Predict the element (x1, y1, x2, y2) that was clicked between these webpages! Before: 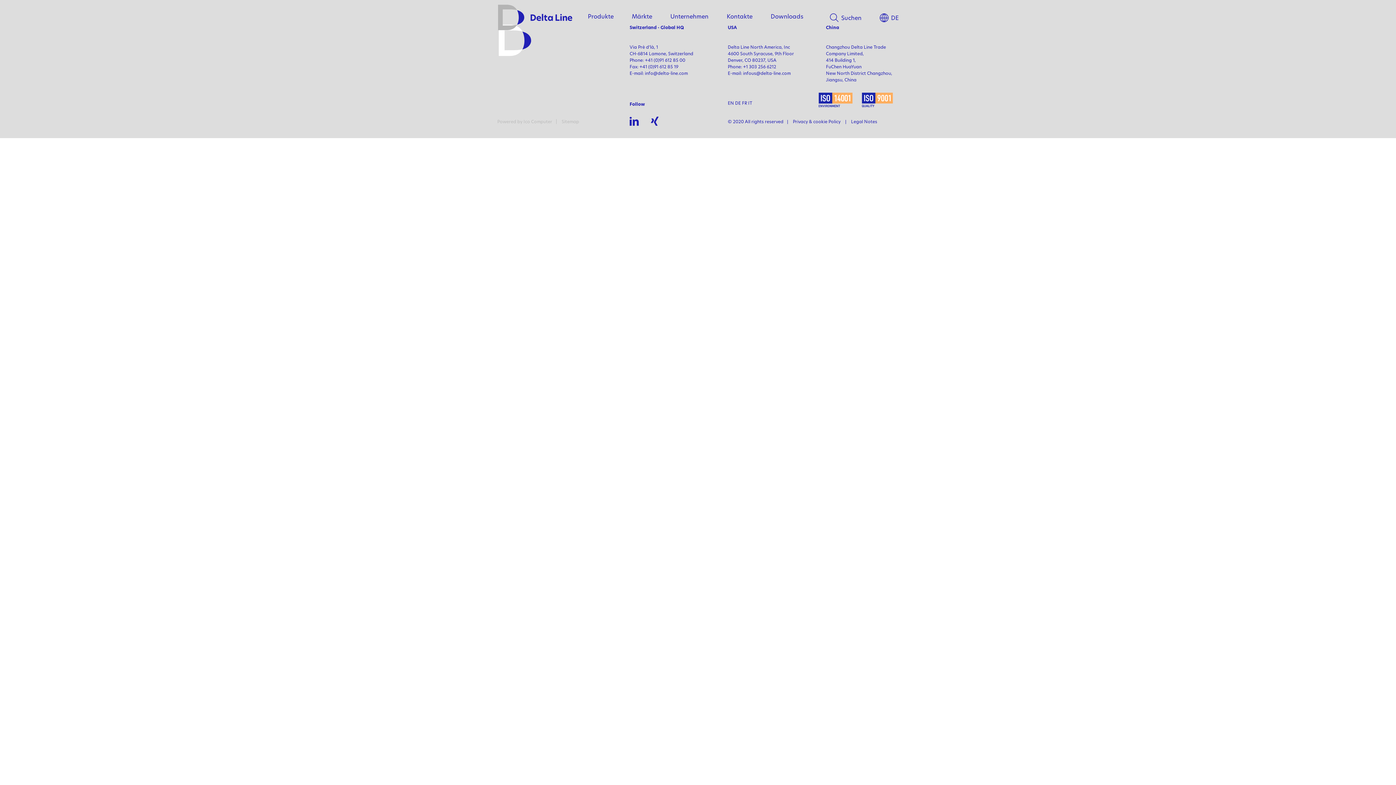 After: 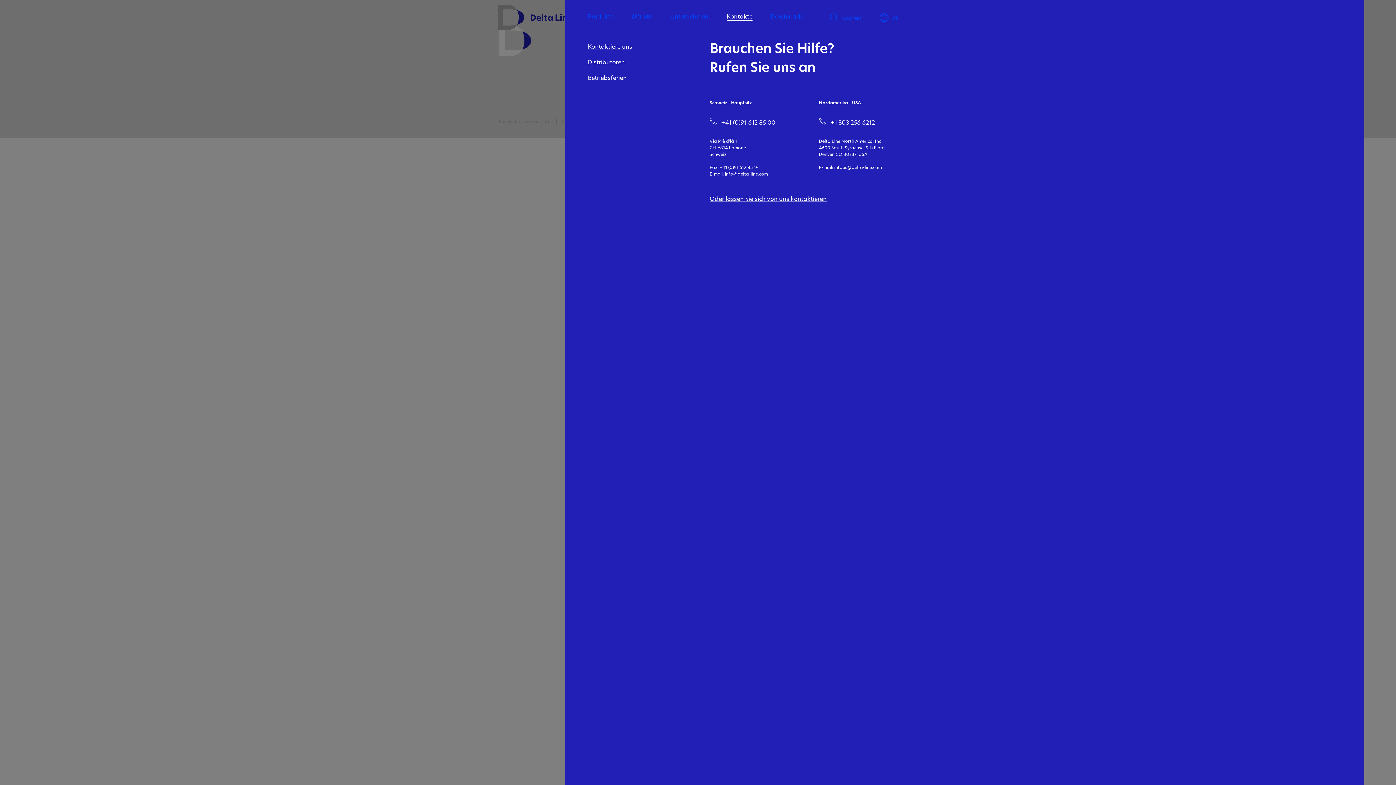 Action: bbox: (726, 14, 752, 20) label: Kontakte